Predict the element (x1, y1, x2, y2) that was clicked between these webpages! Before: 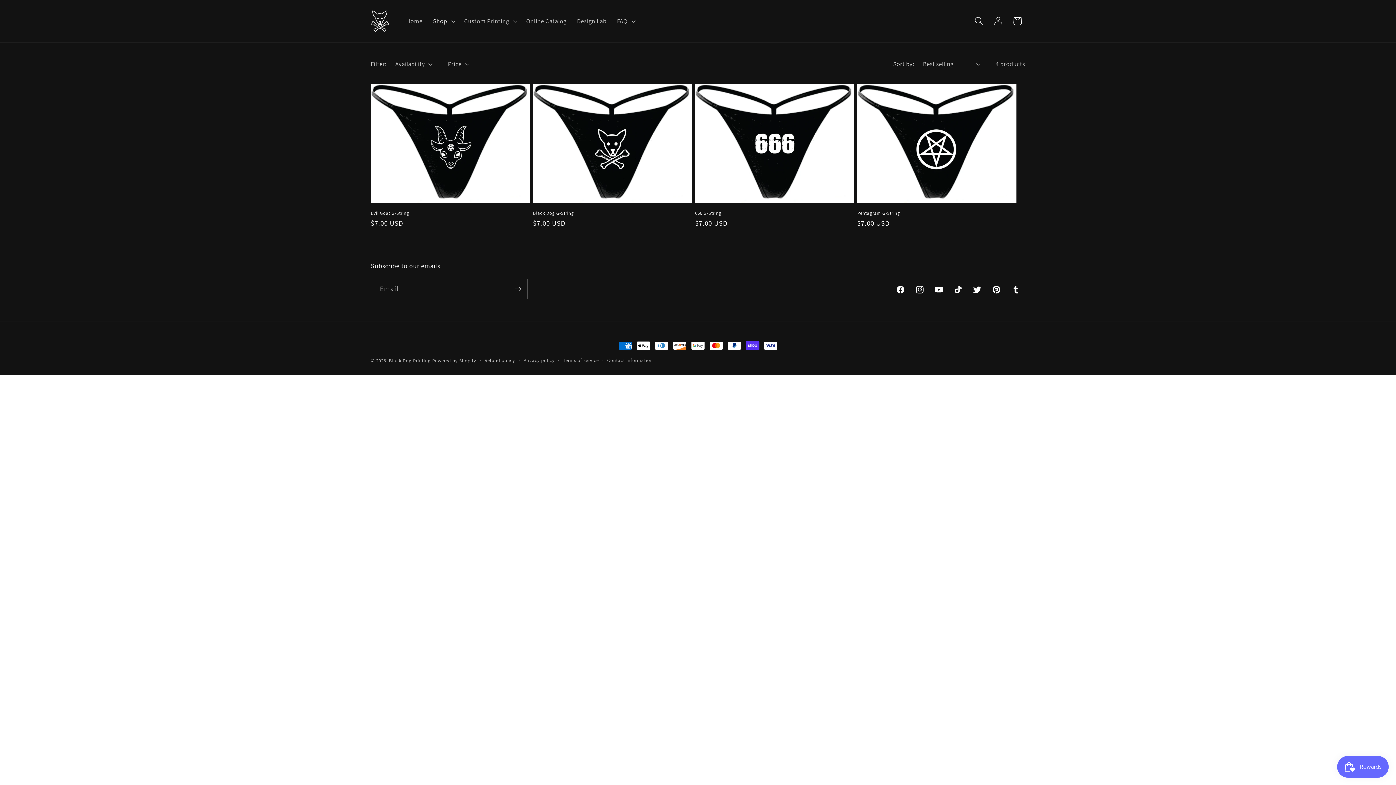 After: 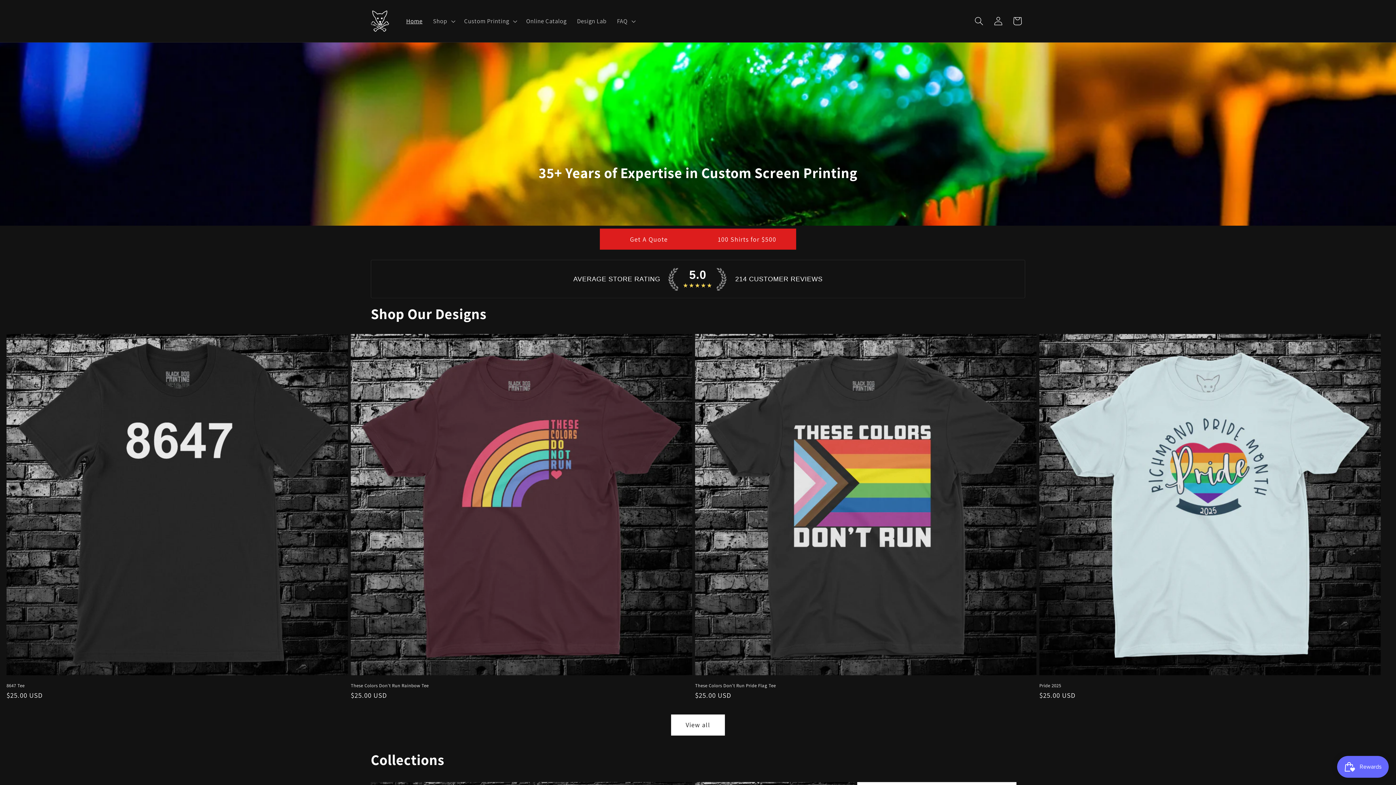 Action: bbox: (367, 7, 392, 34)